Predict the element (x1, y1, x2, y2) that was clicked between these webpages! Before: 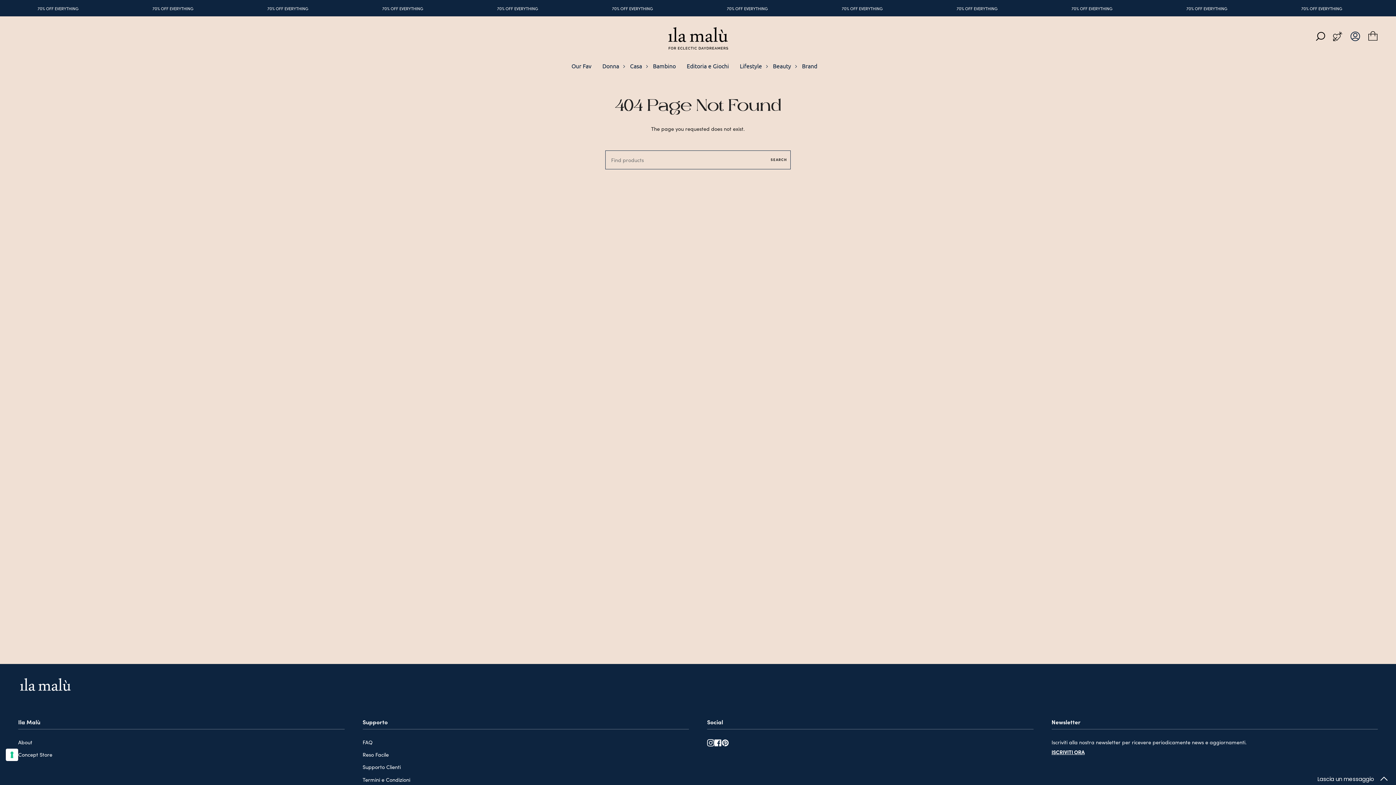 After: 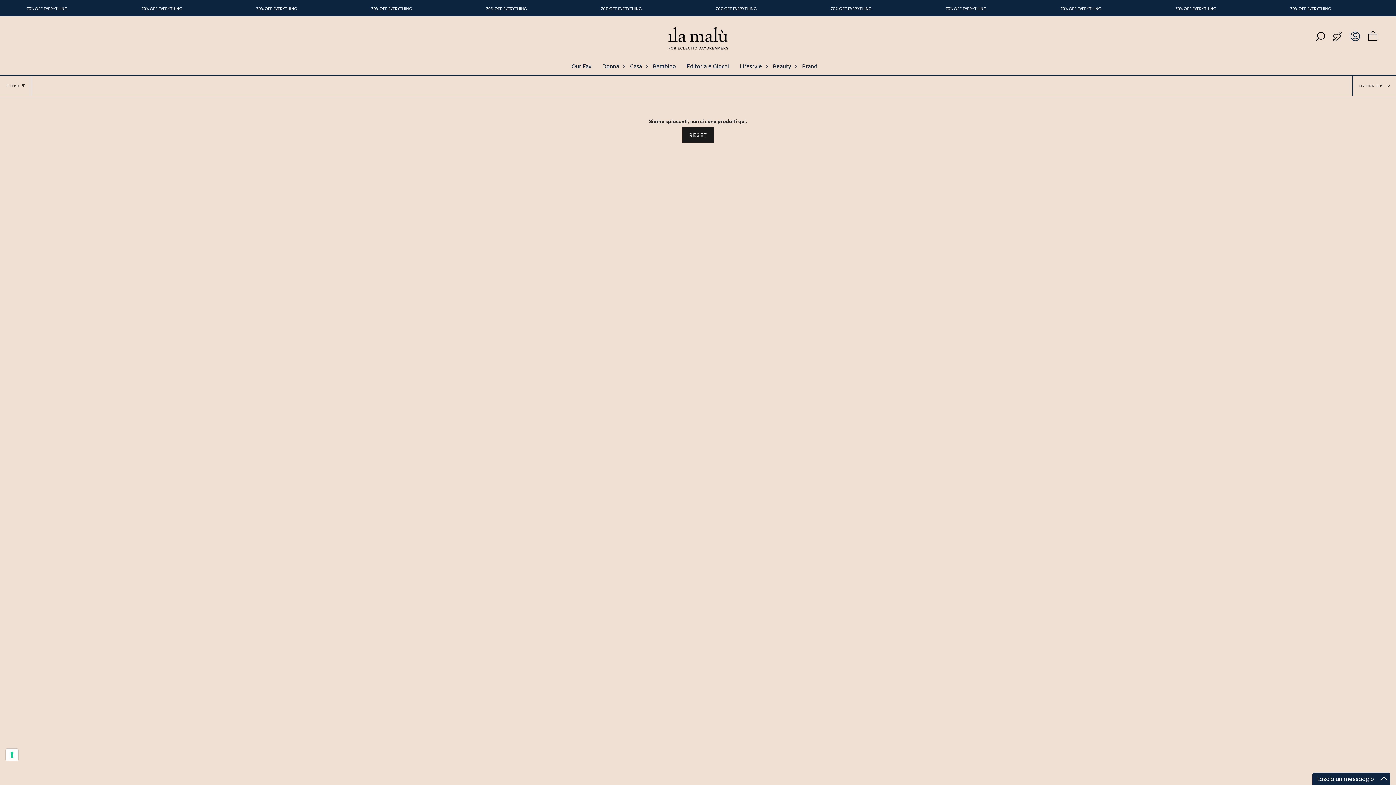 Action: label: Editoria e Giochi bbox: (685, 56, 738, 74)